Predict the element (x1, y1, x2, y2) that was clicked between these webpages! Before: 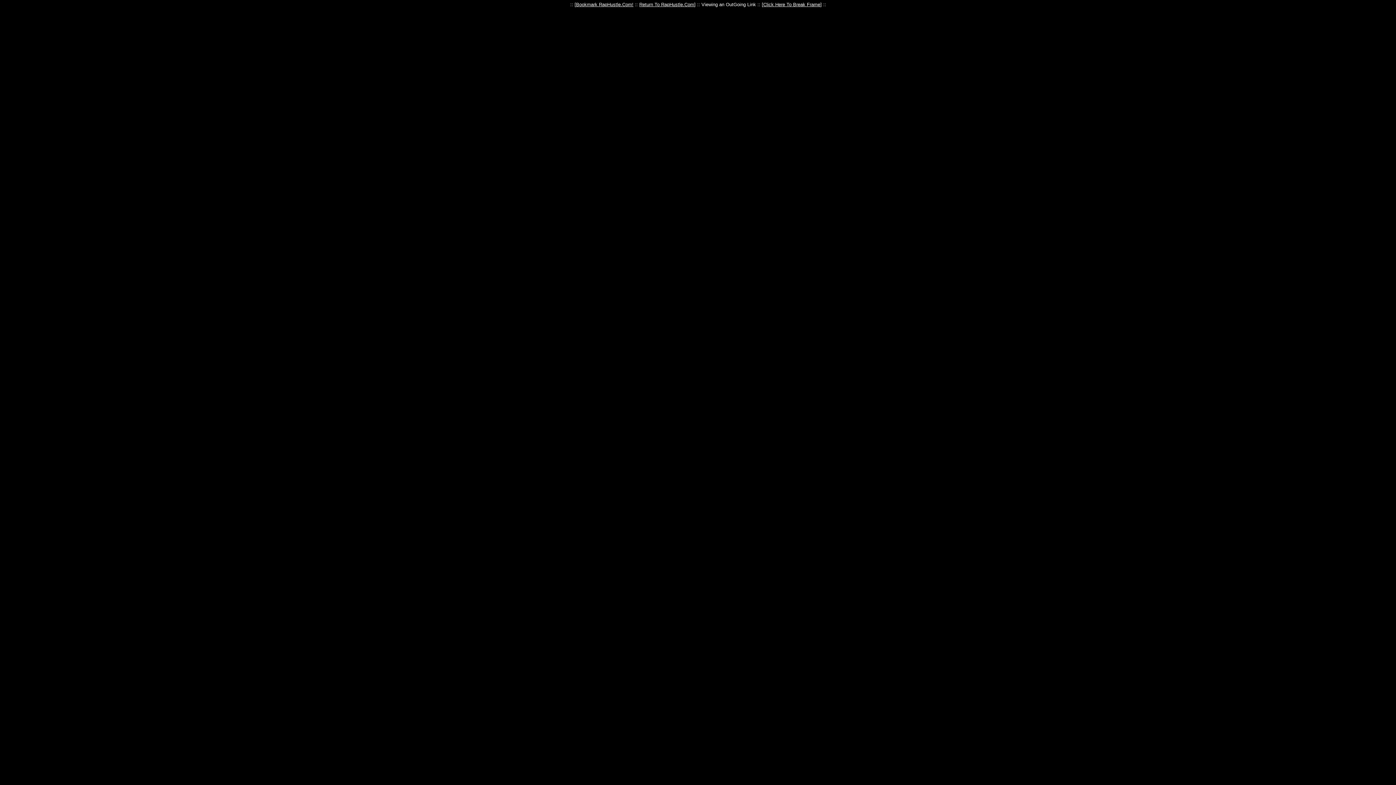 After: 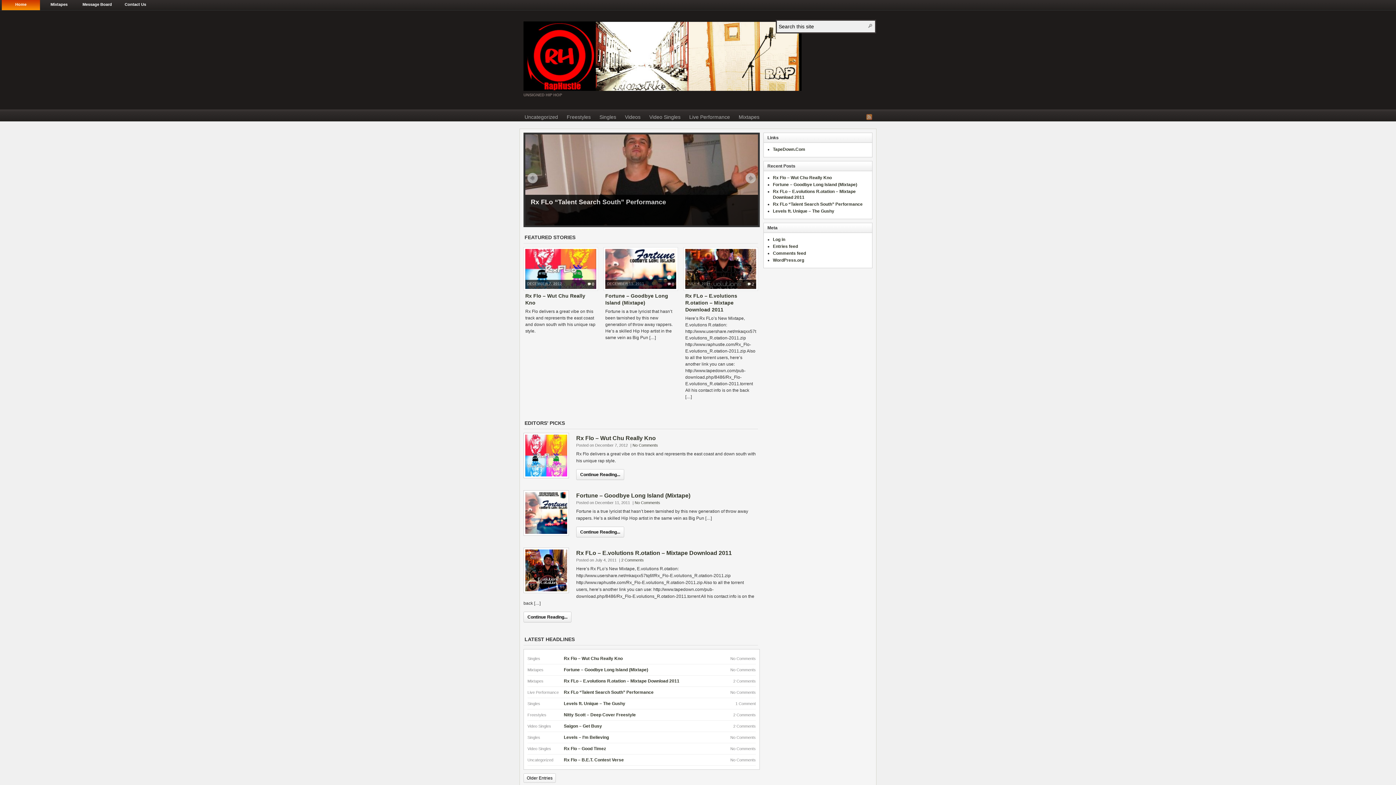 Action: label: Return To RapHustle.Com bbox: (639, 1, 694, 7)